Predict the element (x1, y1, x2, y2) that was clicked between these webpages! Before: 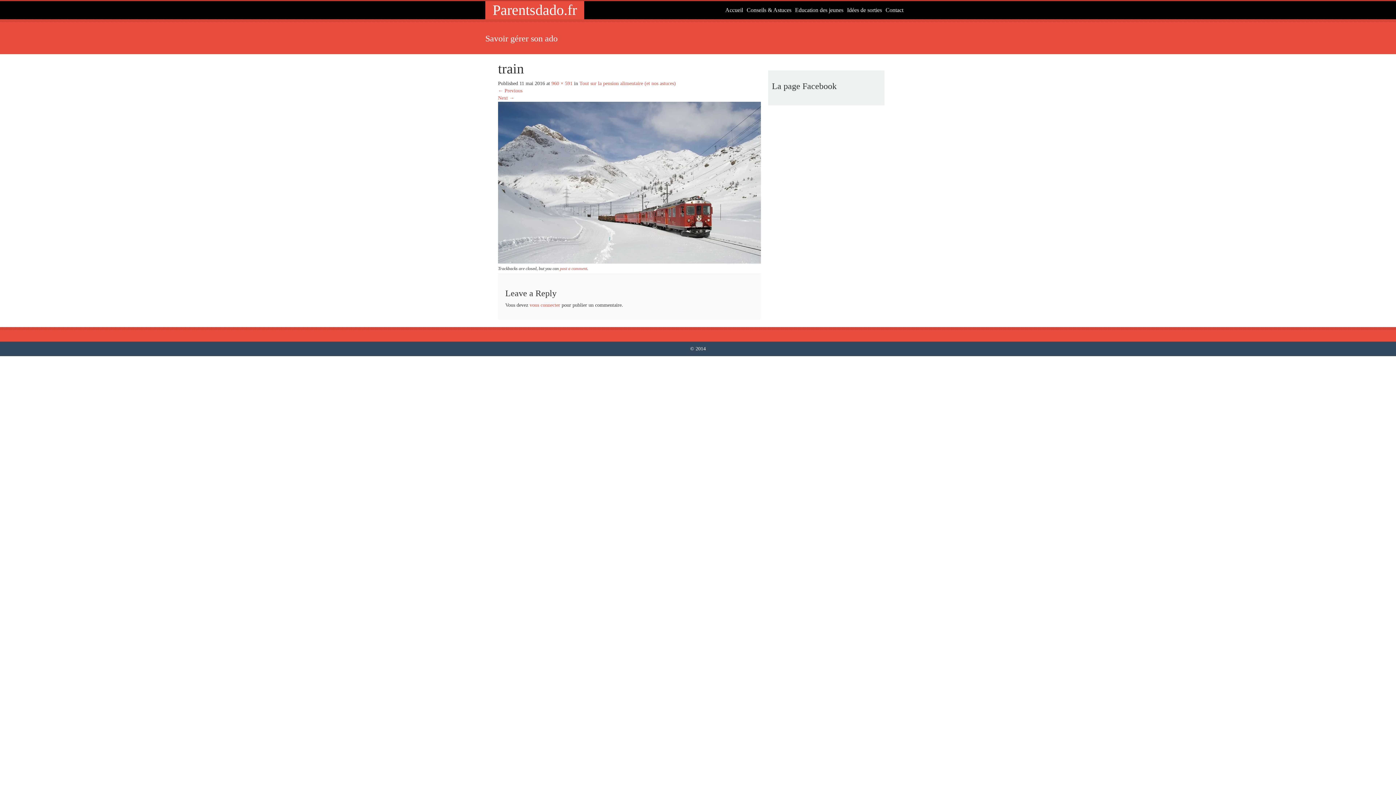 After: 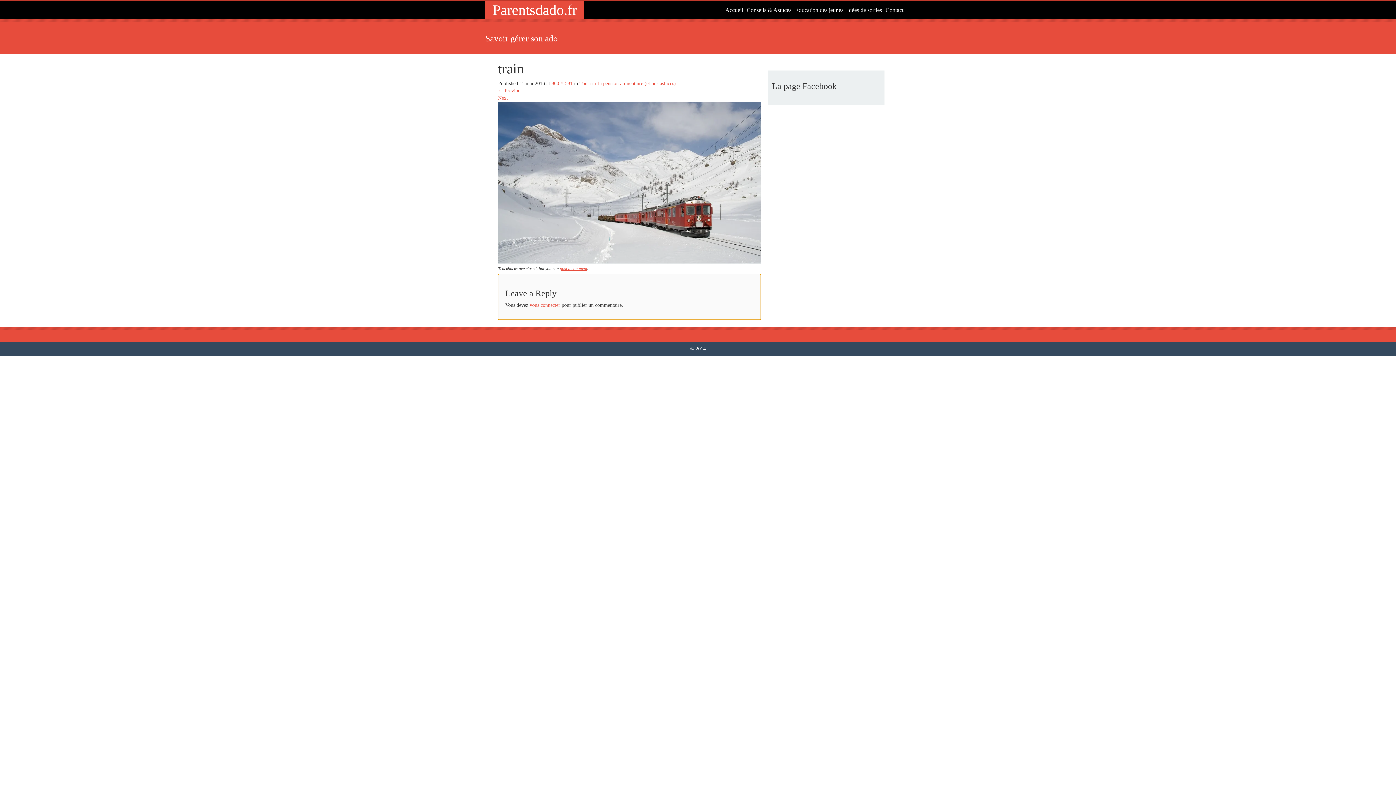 Action: bbox: (560, 266, 587, 271) label: post a comment